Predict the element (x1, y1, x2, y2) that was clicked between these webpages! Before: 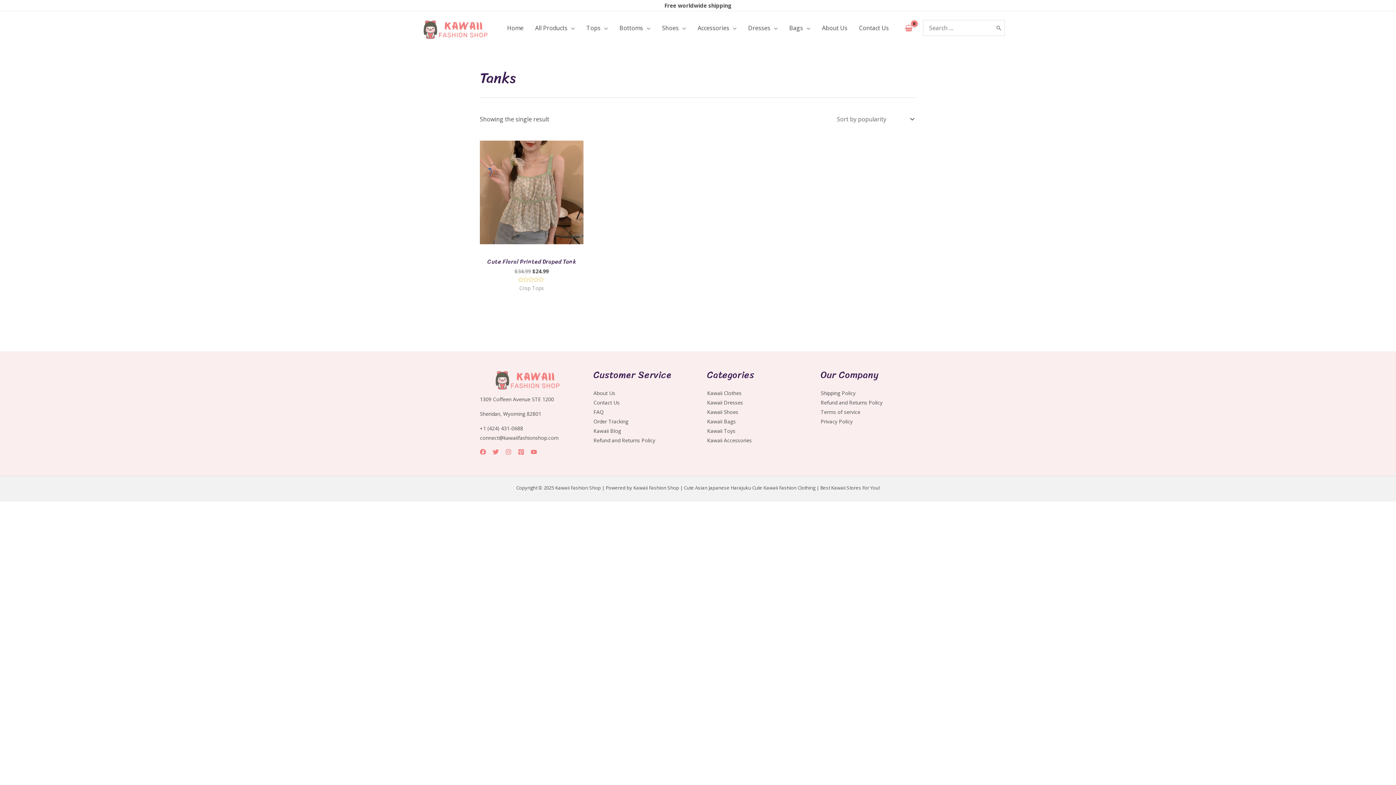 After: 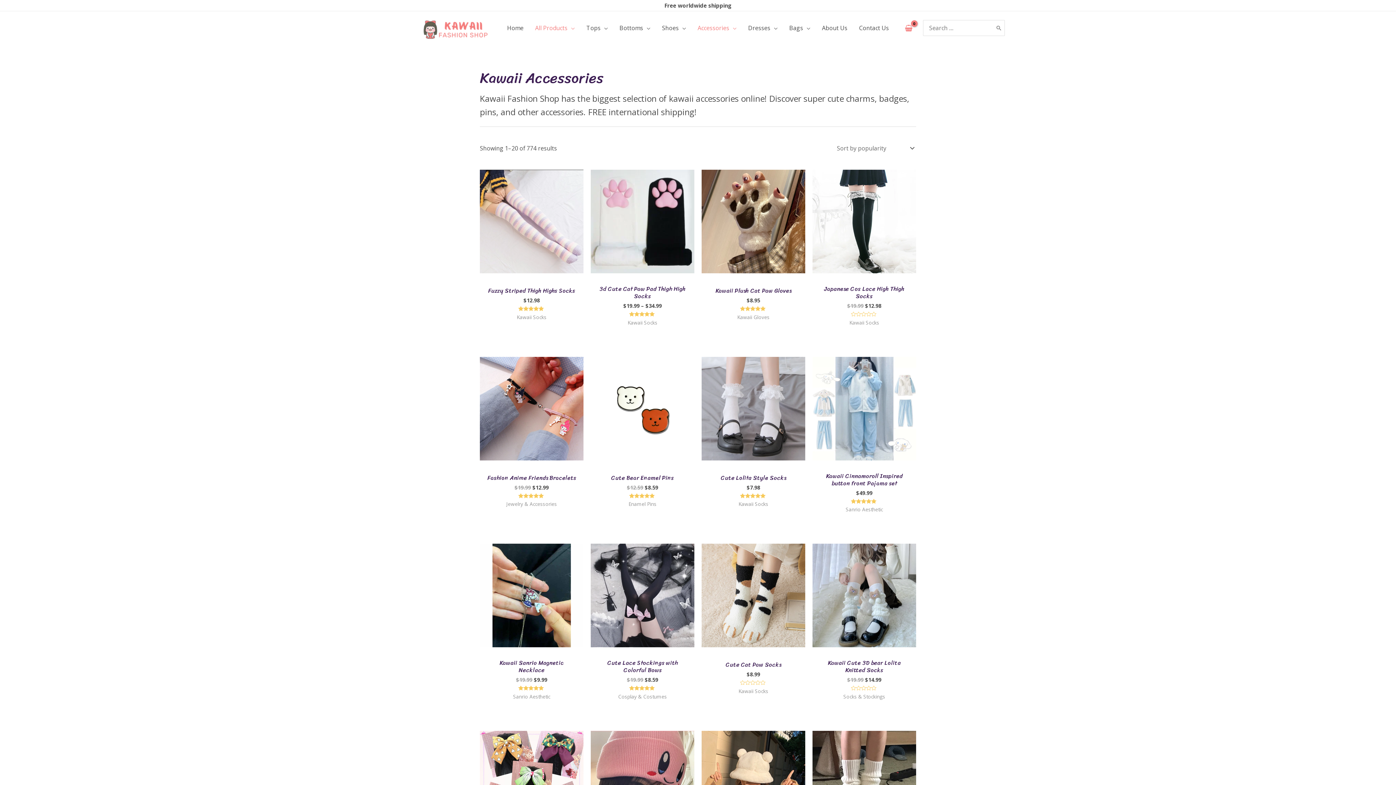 Action: bbox: (692, 13, 742, 42) label: Accessories